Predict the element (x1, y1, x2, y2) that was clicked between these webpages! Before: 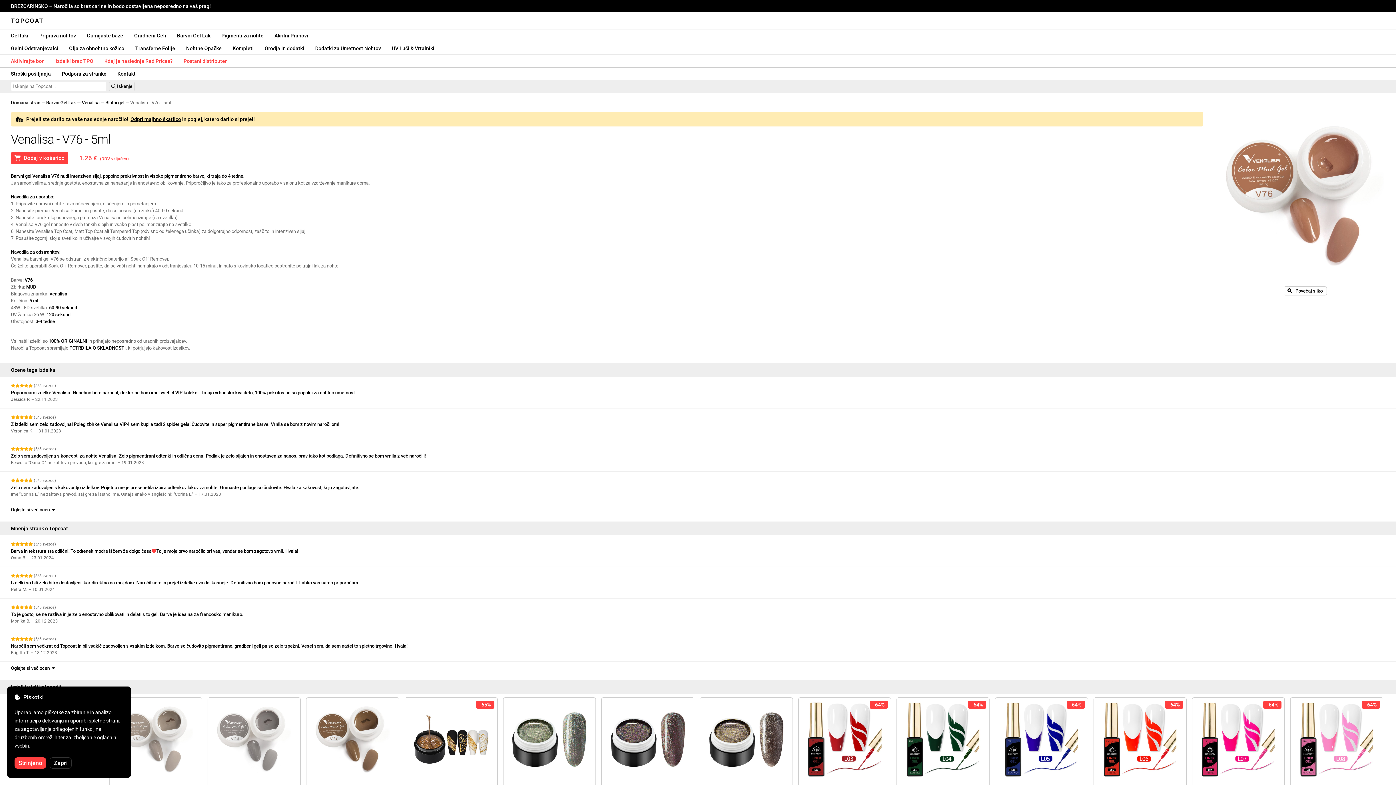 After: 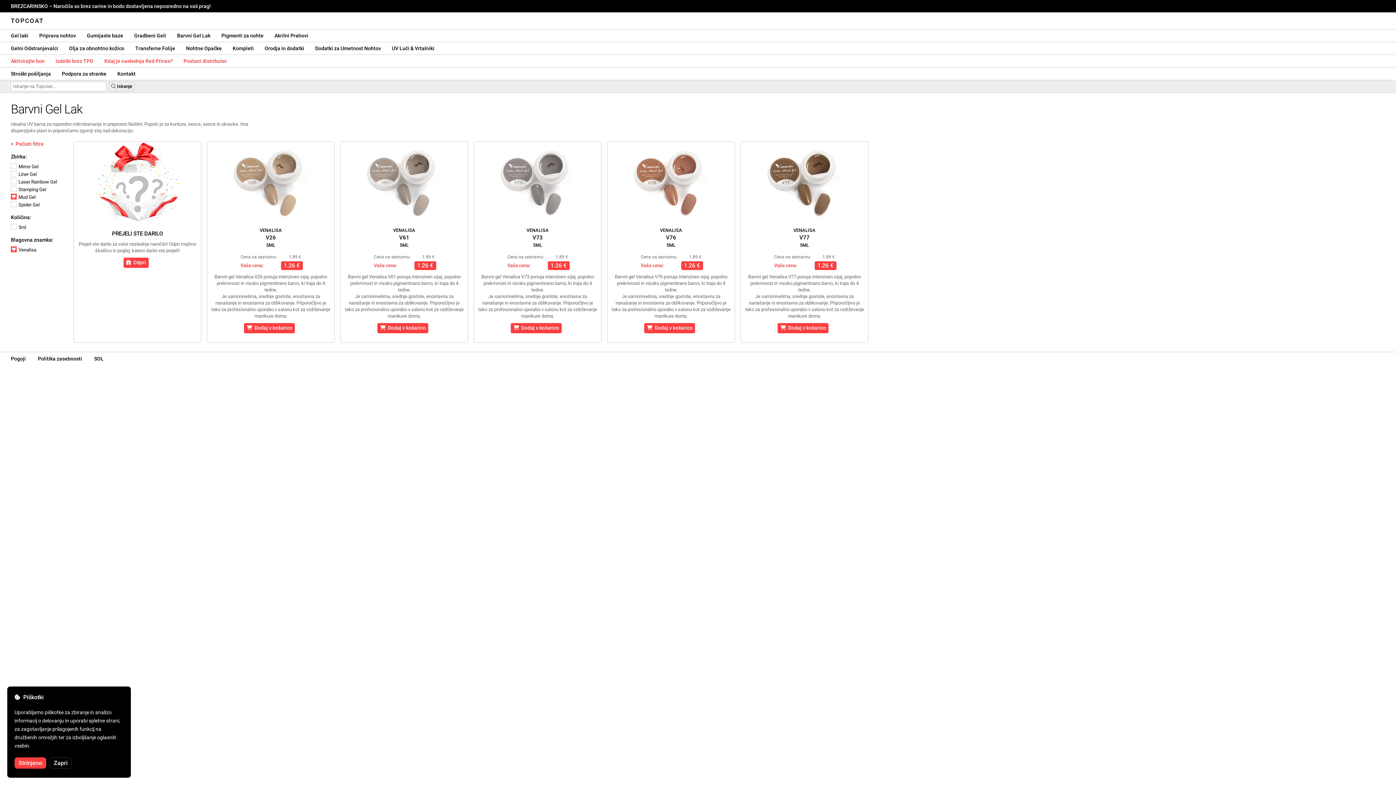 Action: label: Blatni gel bbox: (105, 100, 124, 105)